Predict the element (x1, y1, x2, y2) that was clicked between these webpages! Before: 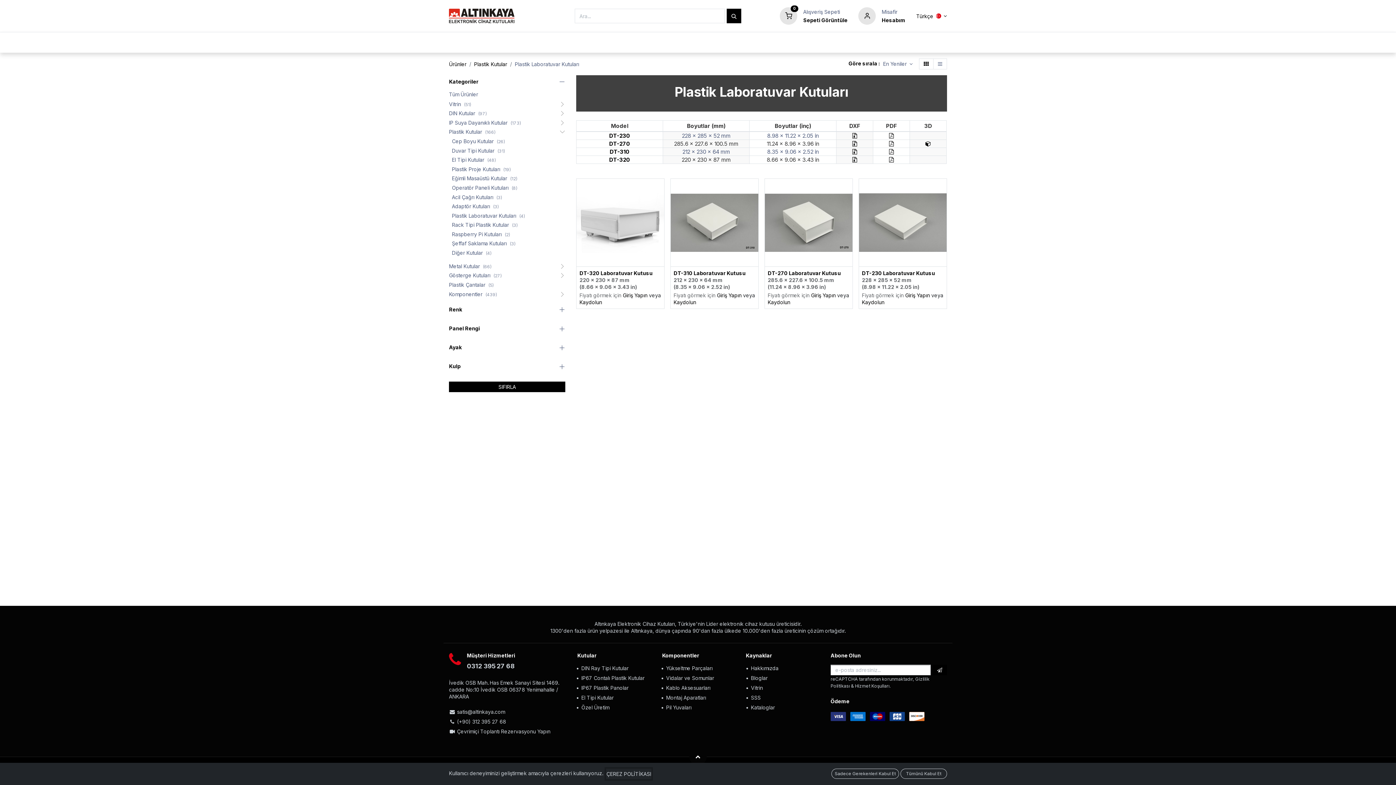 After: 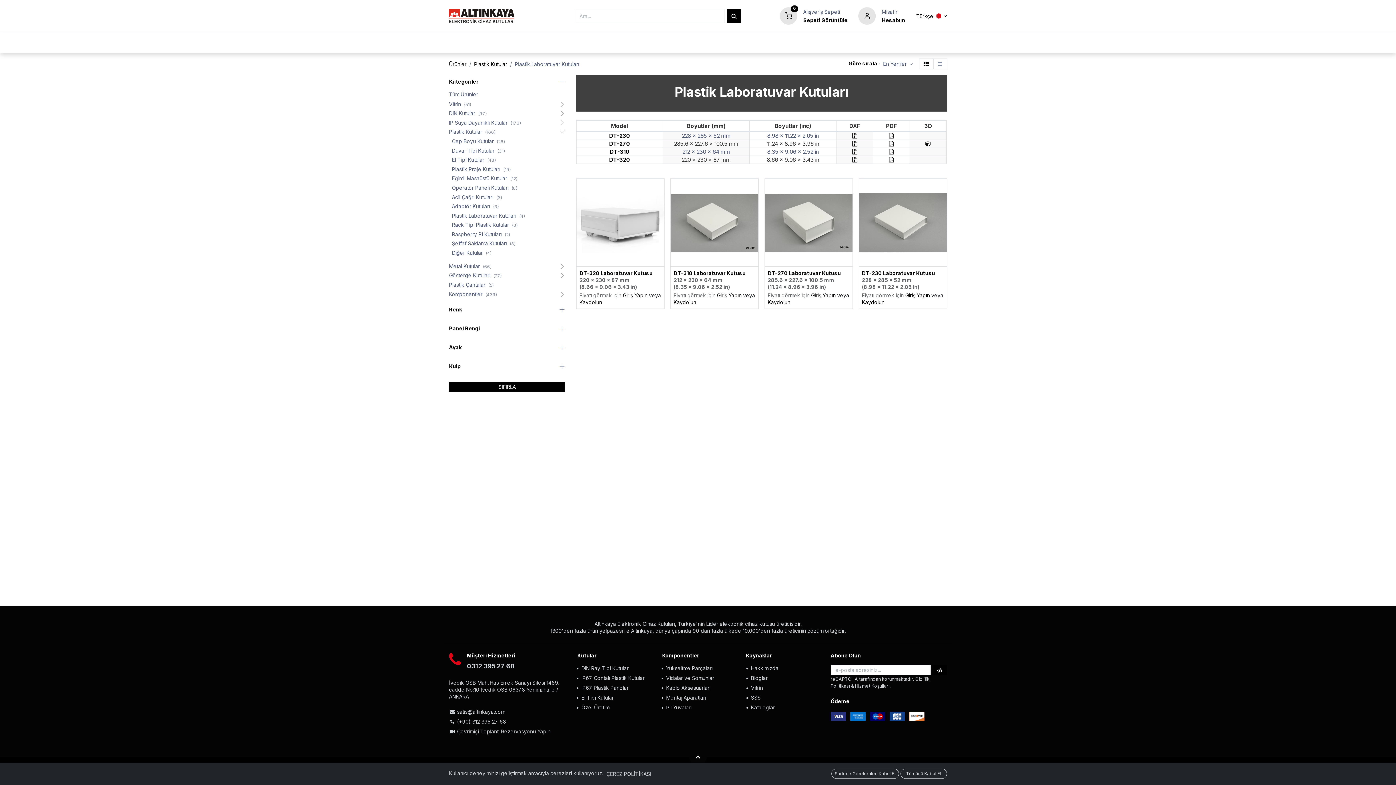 Action: bbox: (852, 140, 857, 147)